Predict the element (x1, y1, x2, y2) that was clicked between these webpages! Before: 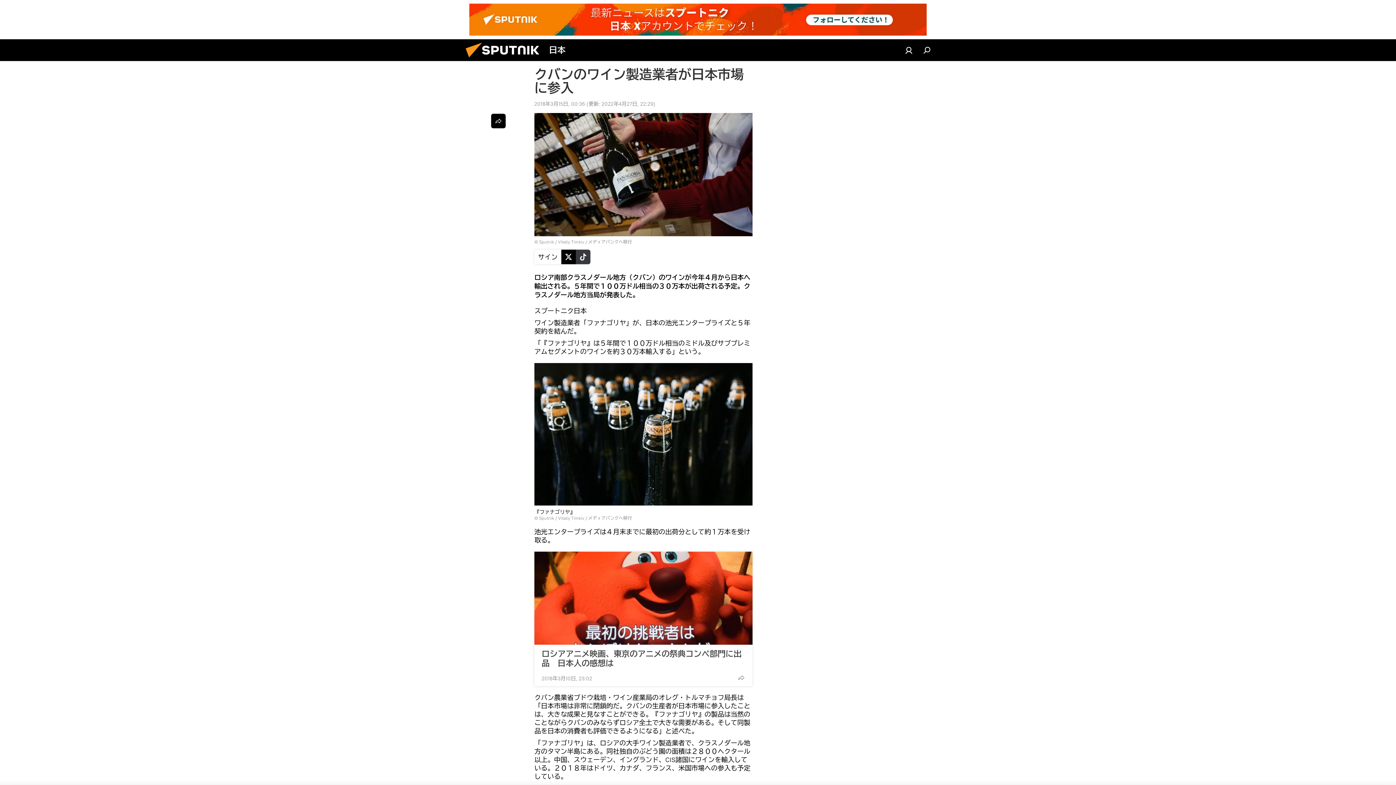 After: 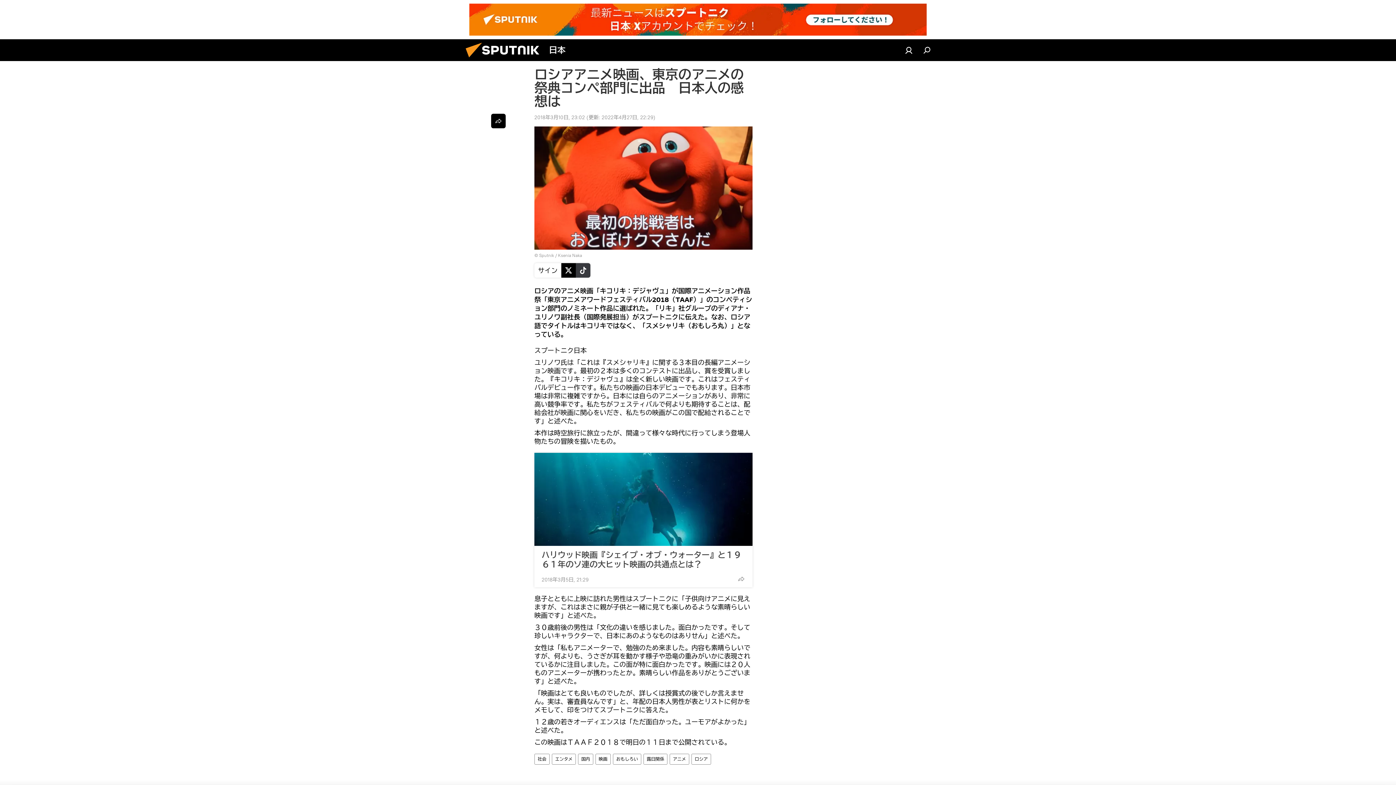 Action: label: ロシアアニメ映画、東京のアニメの祭典コンペ部門に出品　日本人の感想は bbox: (541, 649, 745, 668)